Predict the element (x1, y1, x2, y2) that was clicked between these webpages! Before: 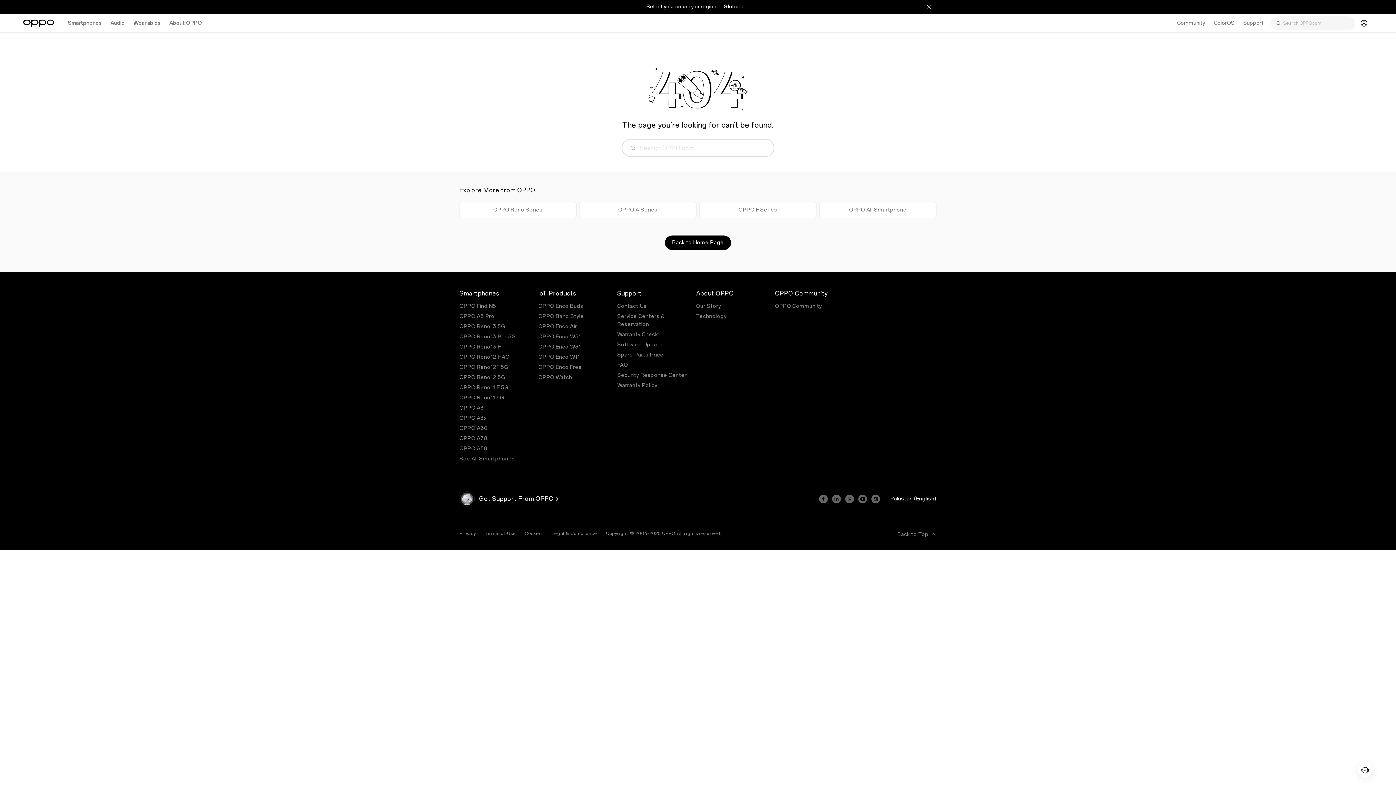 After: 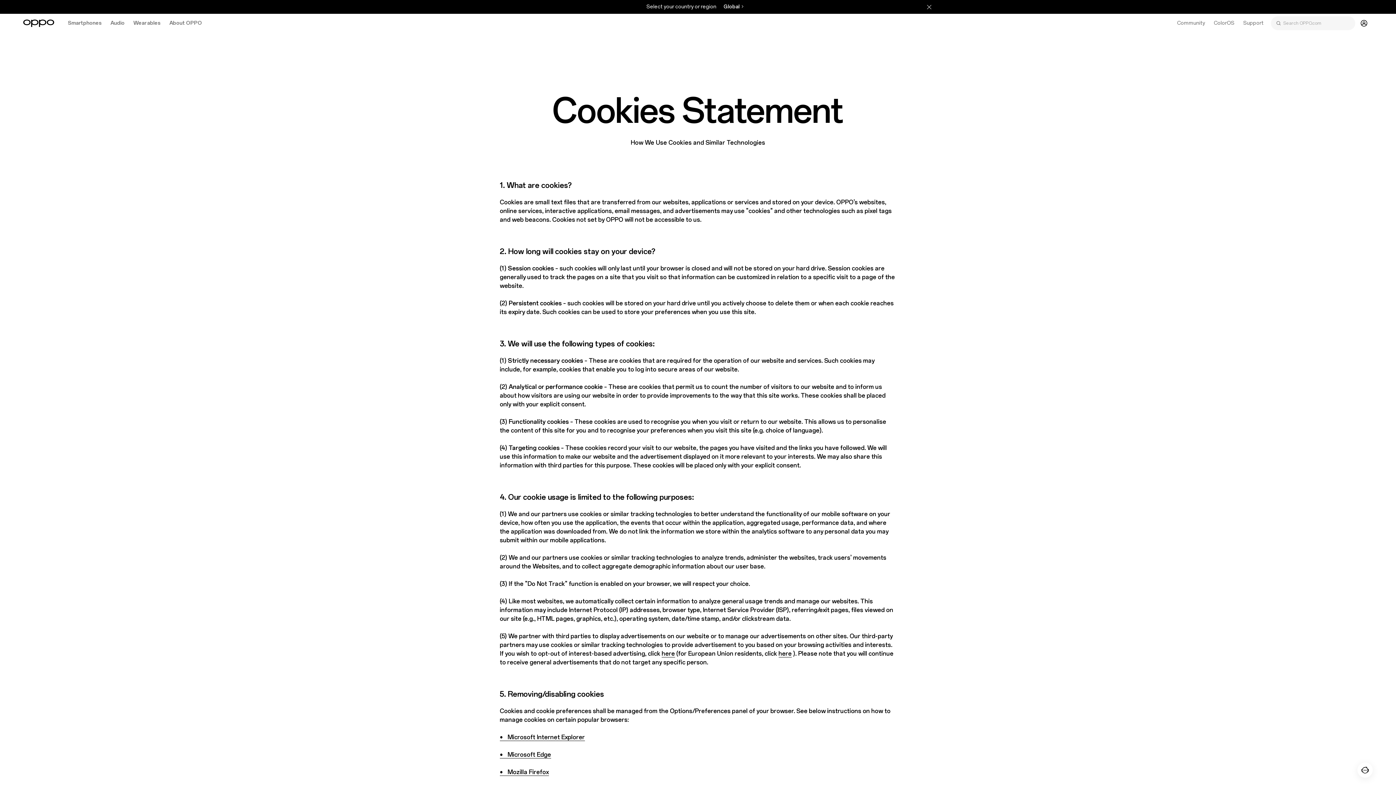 Action: label: Cookies bbox: (524, 531, 542, 536)